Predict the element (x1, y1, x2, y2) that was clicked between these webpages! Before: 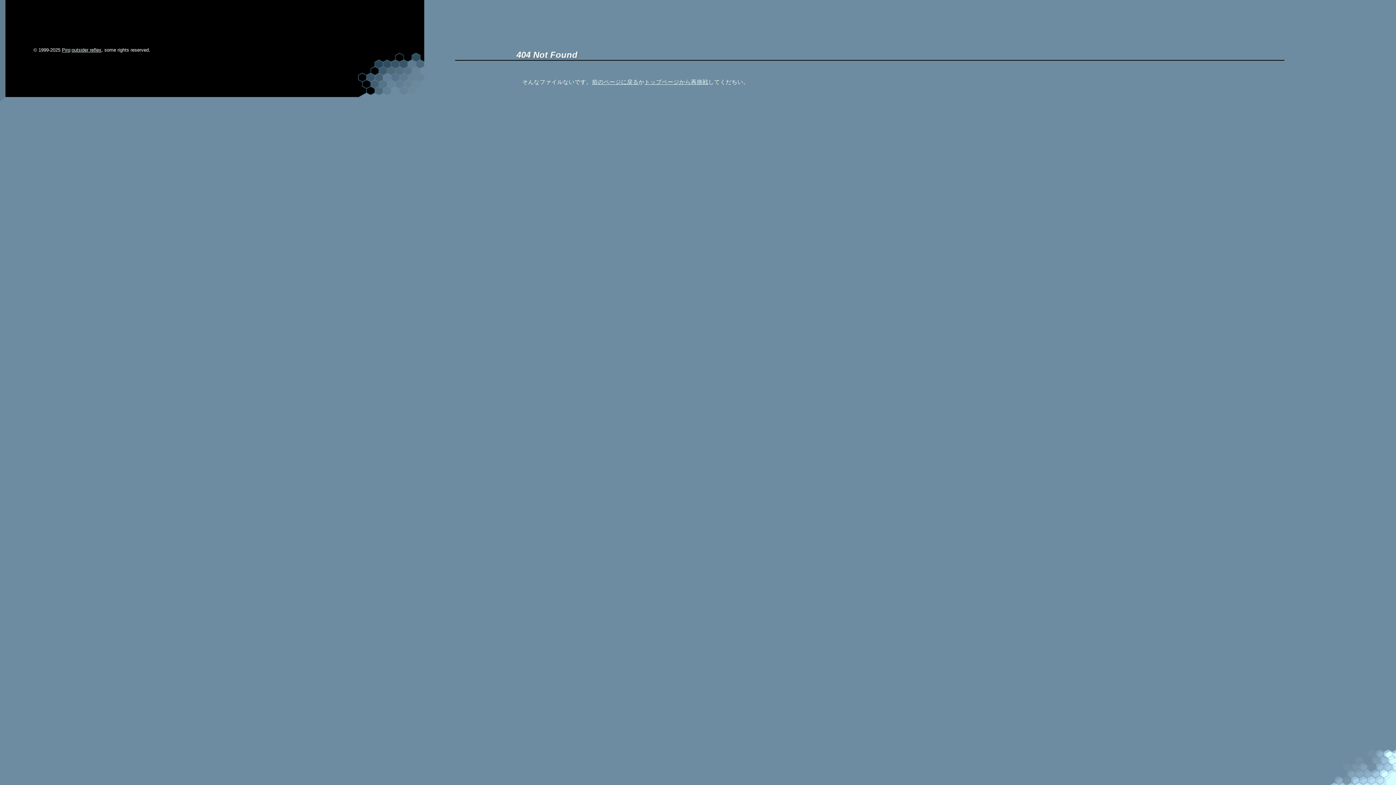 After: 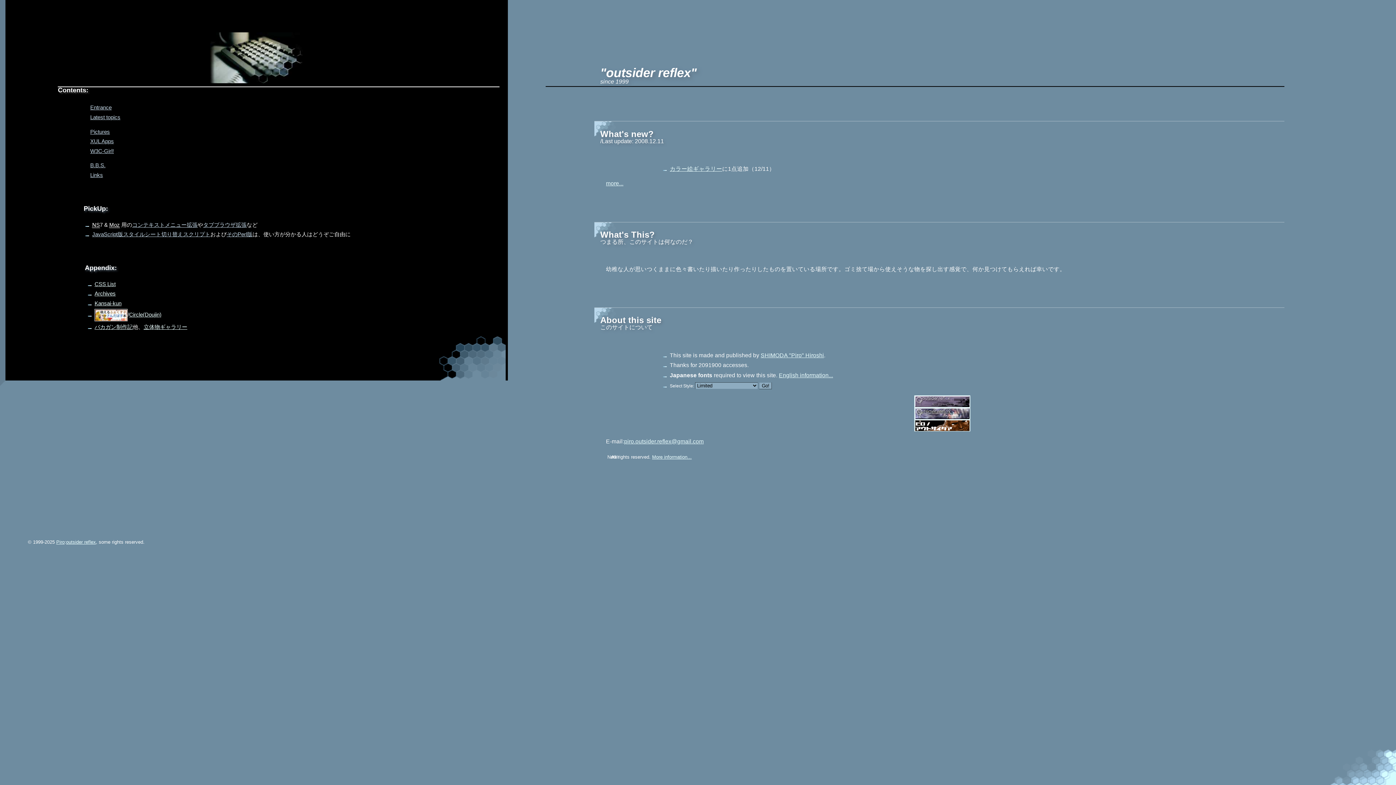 Action: label: outsider reflex bbox: (71, 47, 101, 52)